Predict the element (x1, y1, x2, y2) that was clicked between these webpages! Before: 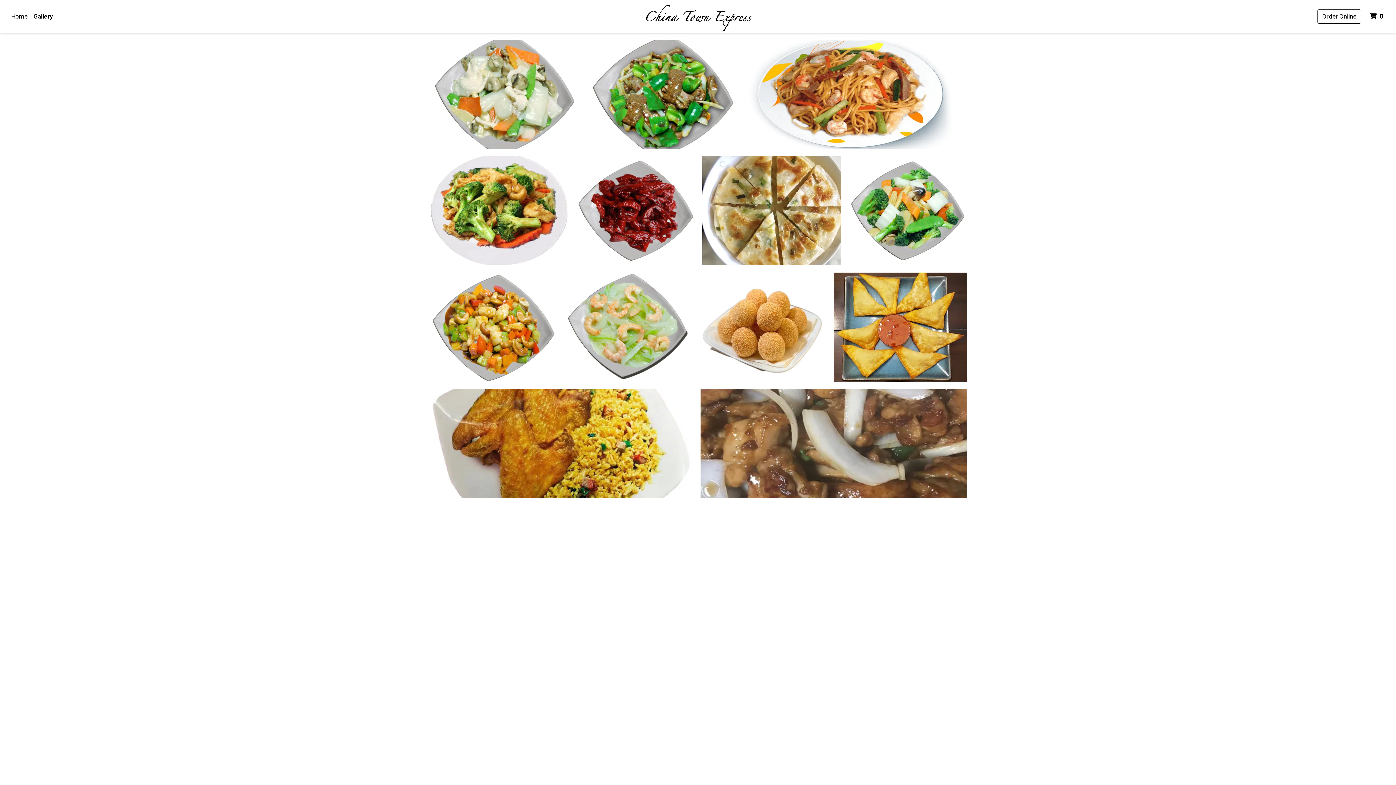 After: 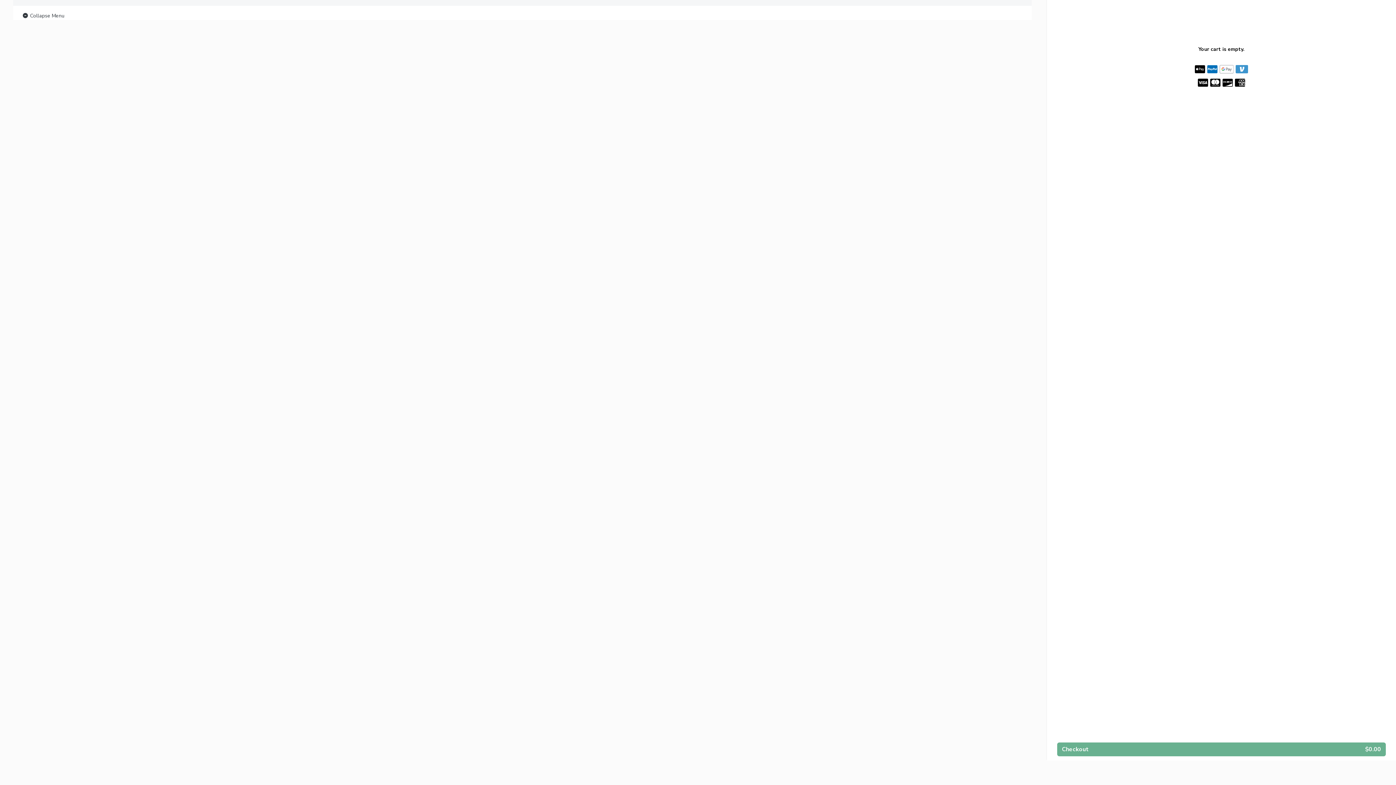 Action: label: Order Online bbox: (1317, 9, 1361, 23)